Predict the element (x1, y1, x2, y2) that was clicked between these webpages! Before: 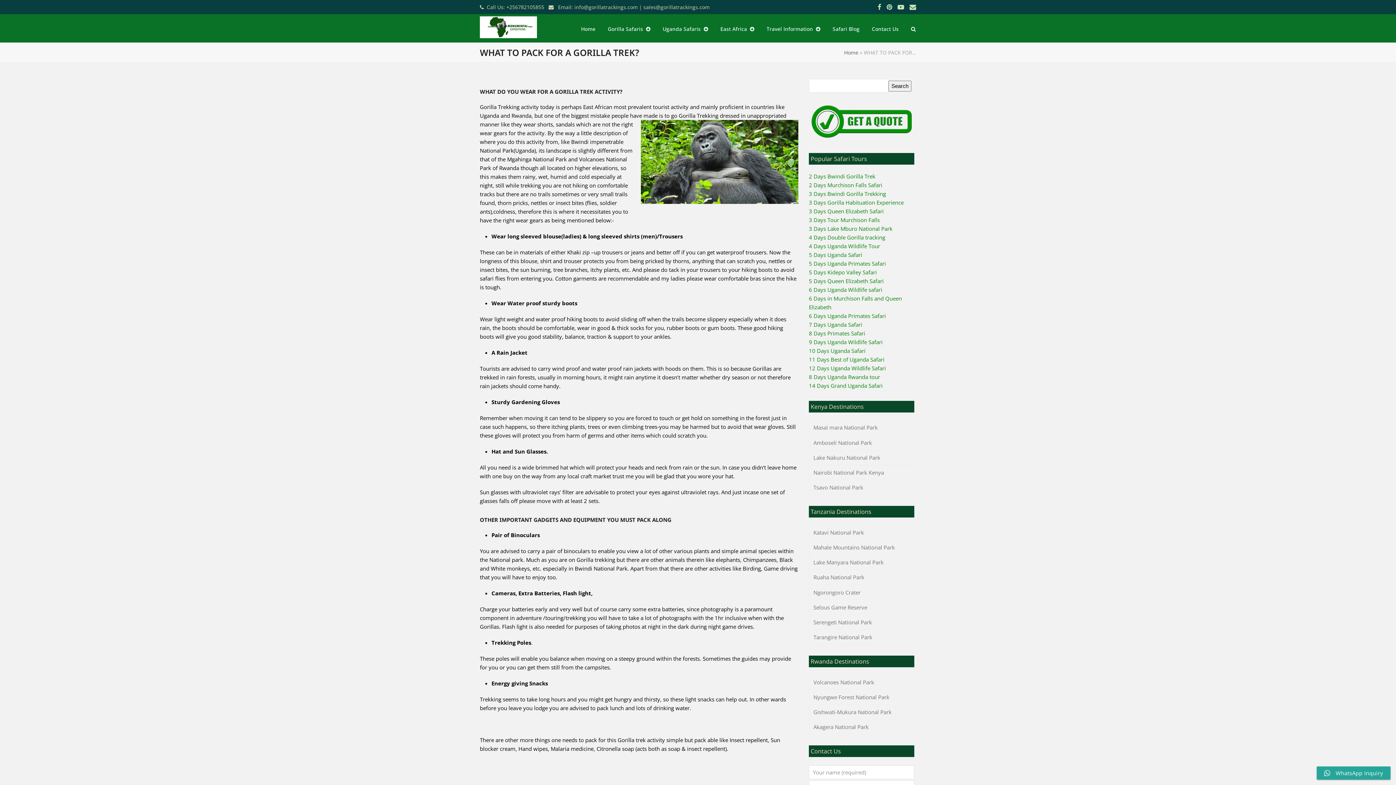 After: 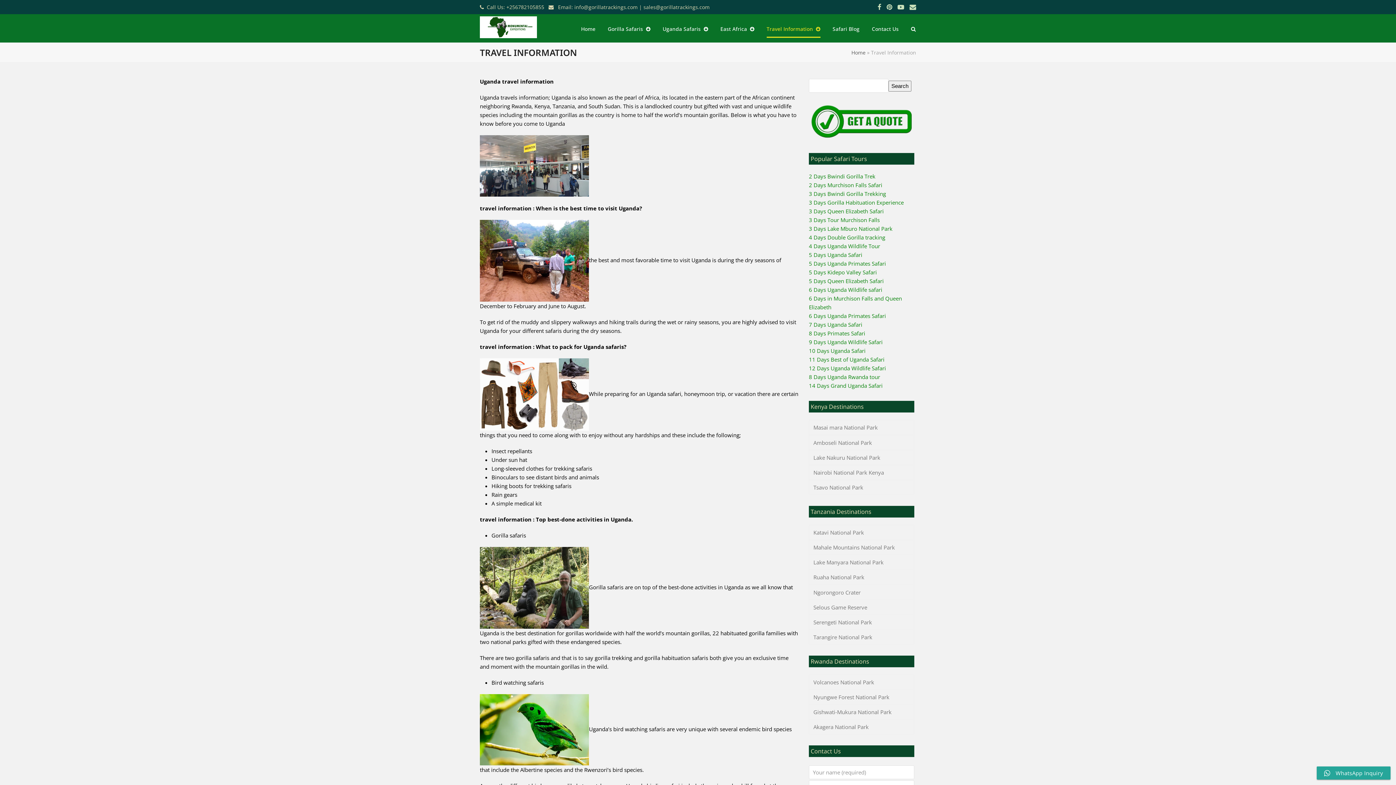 Action: bbox: (766, 19, 820, 37) label: Travel Information 